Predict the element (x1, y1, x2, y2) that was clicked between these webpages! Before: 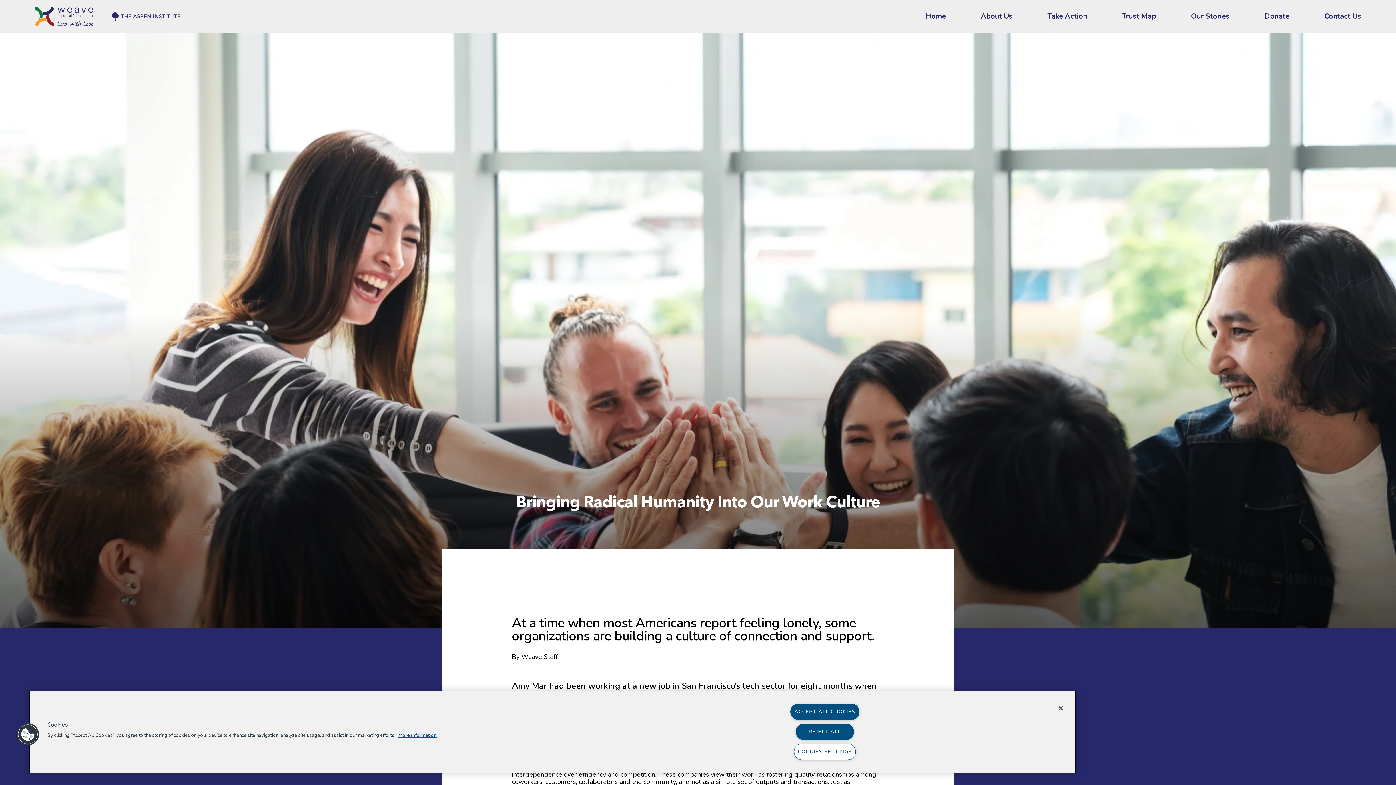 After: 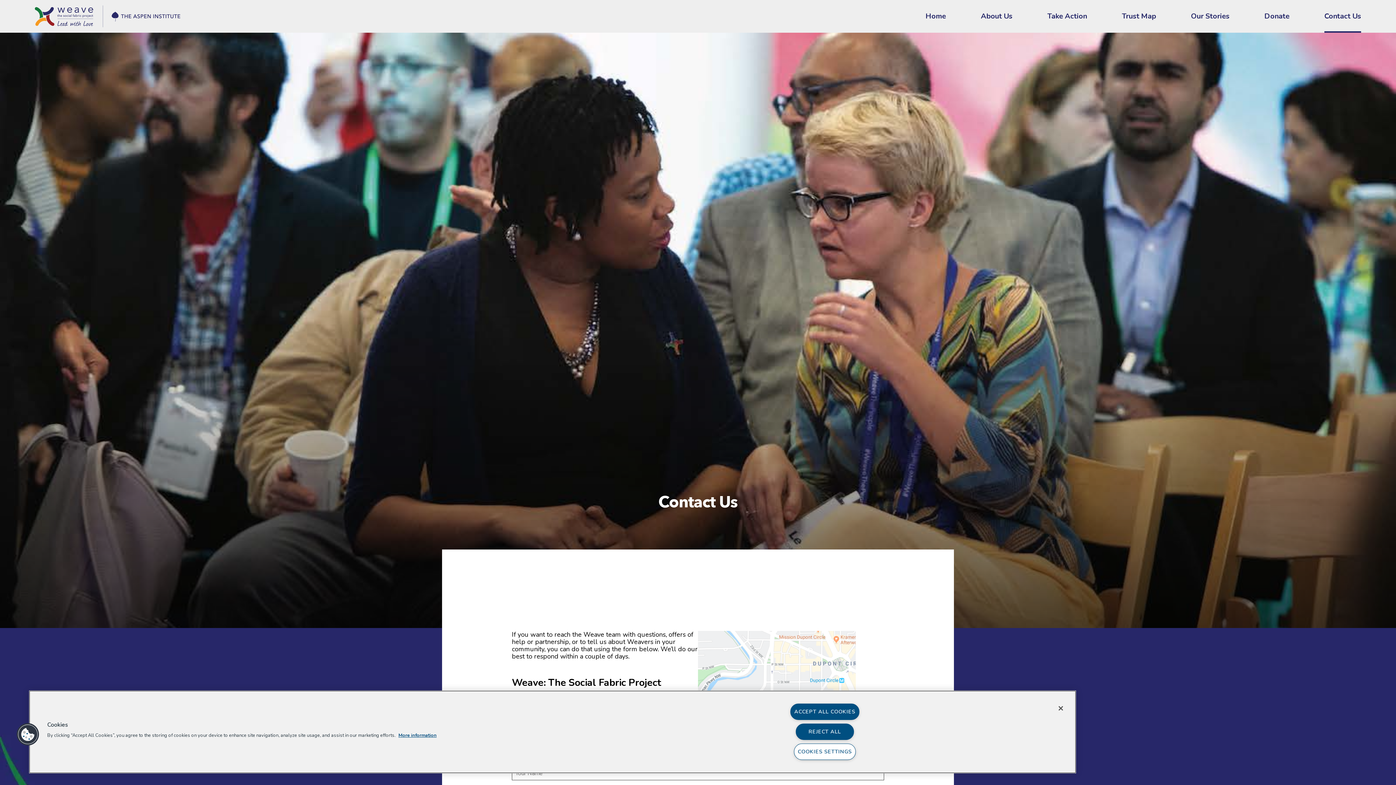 Action: label: Contact Us bbox: (1324, 0, 1361, 32)